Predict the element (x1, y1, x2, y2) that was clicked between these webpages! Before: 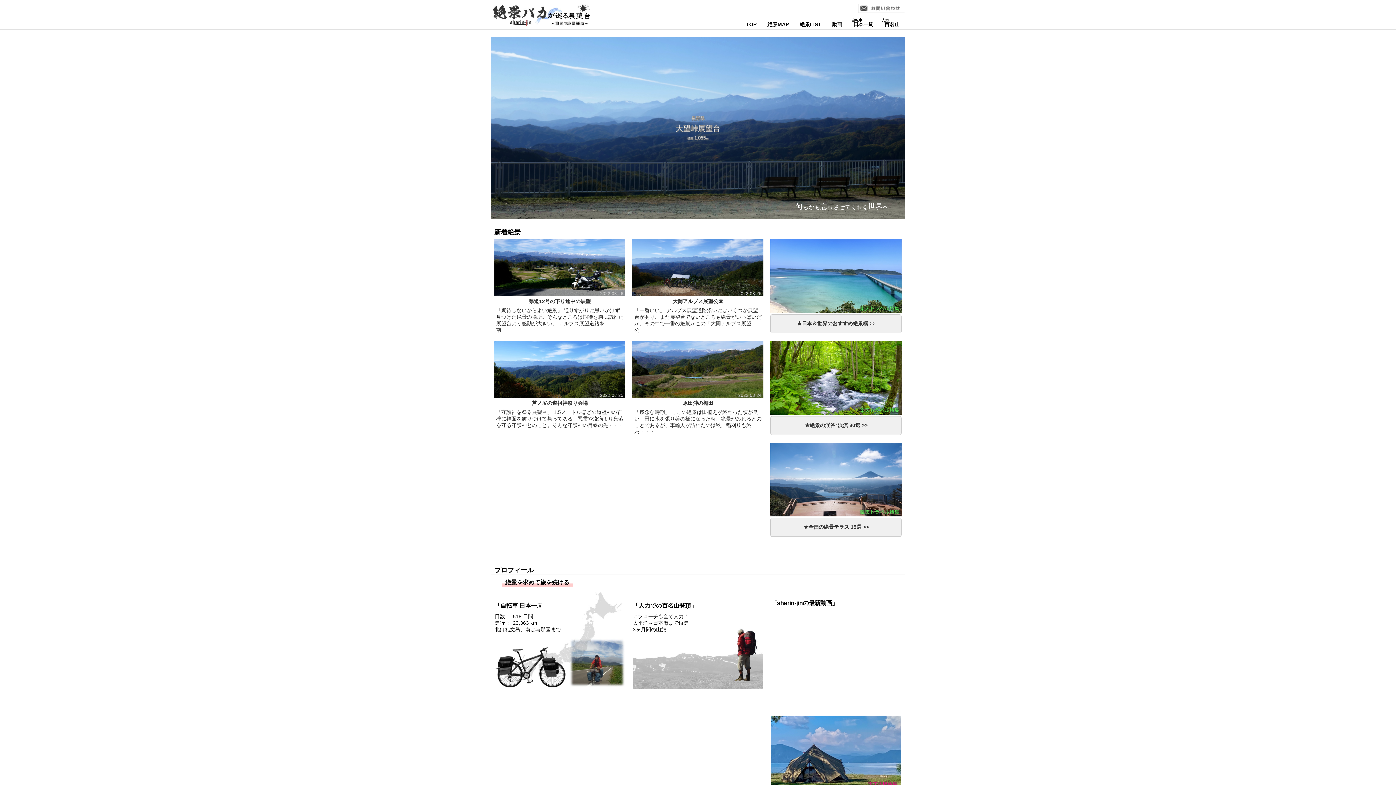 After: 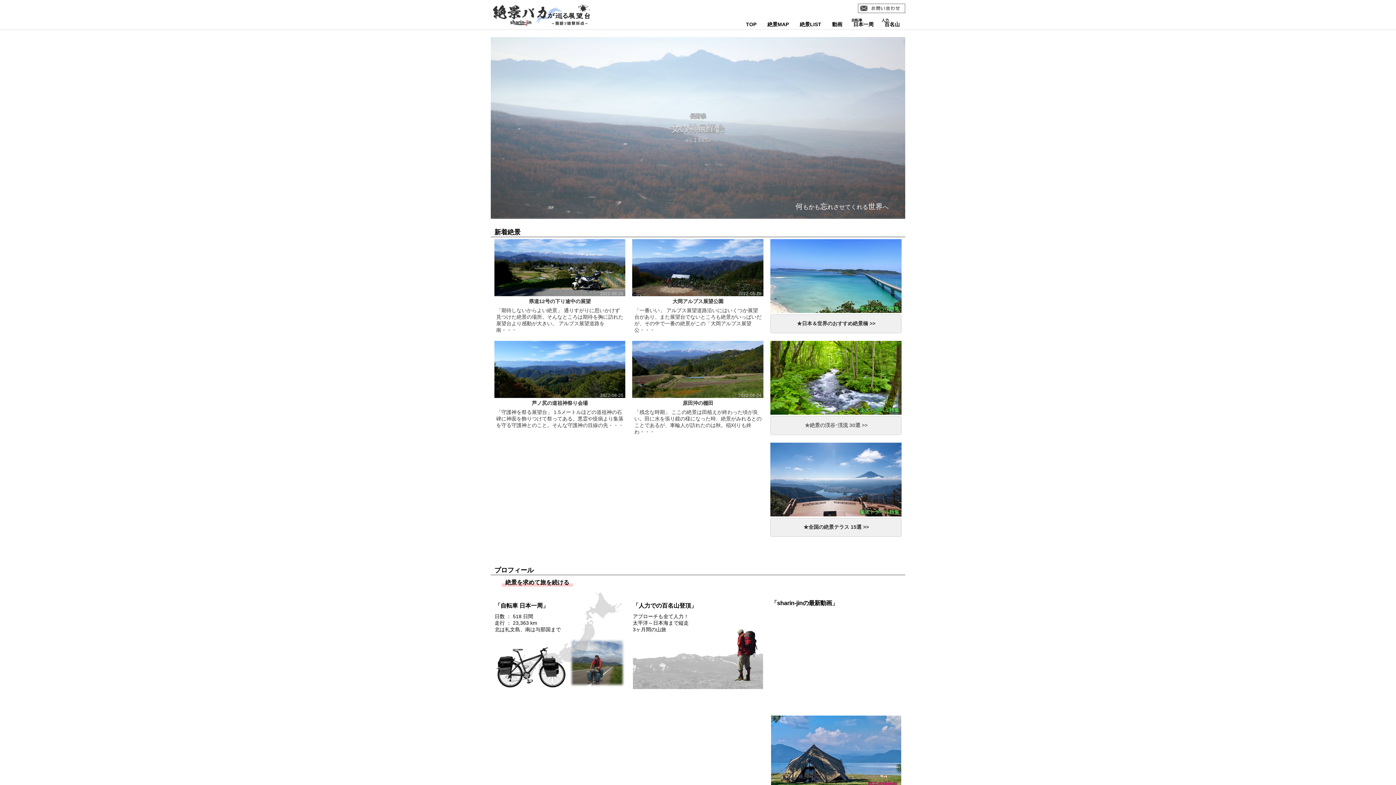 Action: bbox: (804, 422, 867, 428) label: ★絶景の渓谷･渓流 30選 >>